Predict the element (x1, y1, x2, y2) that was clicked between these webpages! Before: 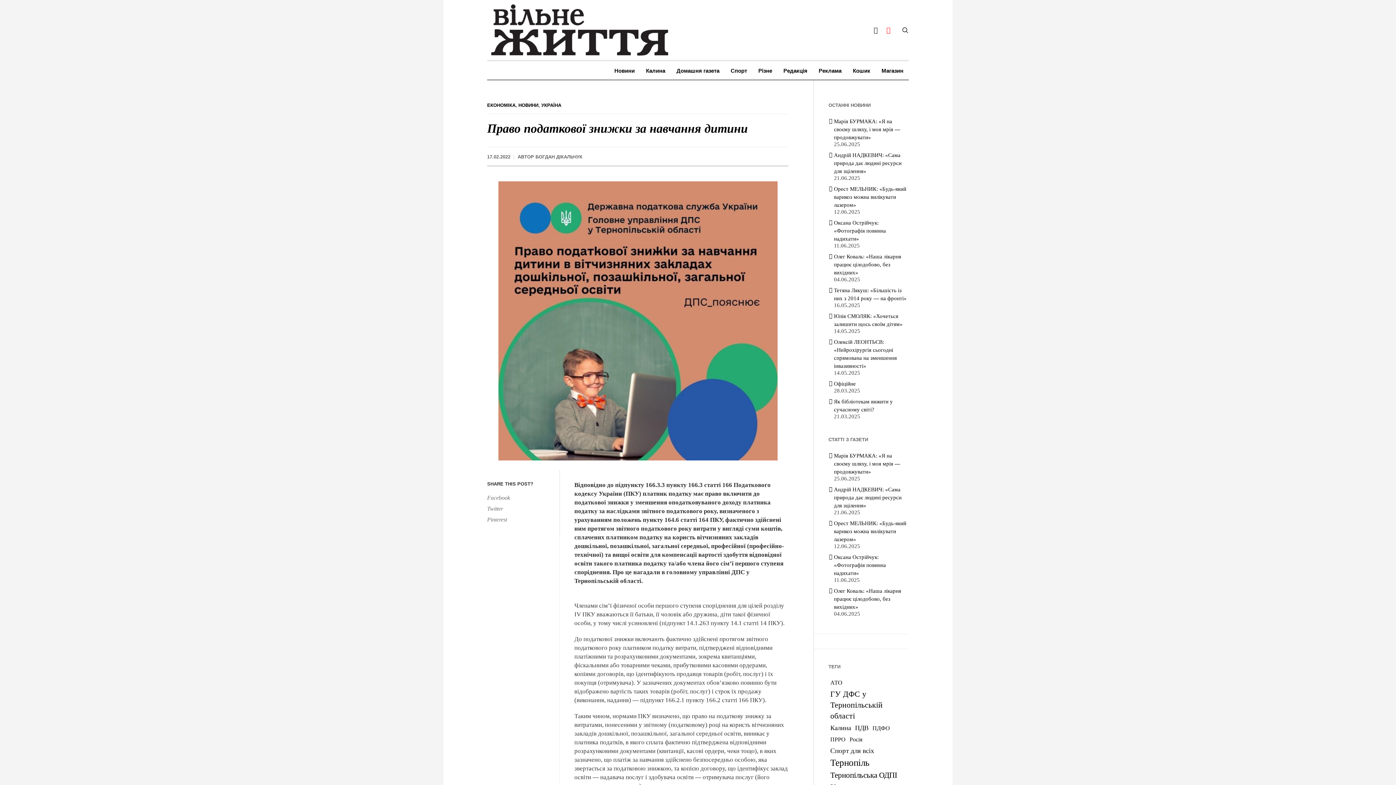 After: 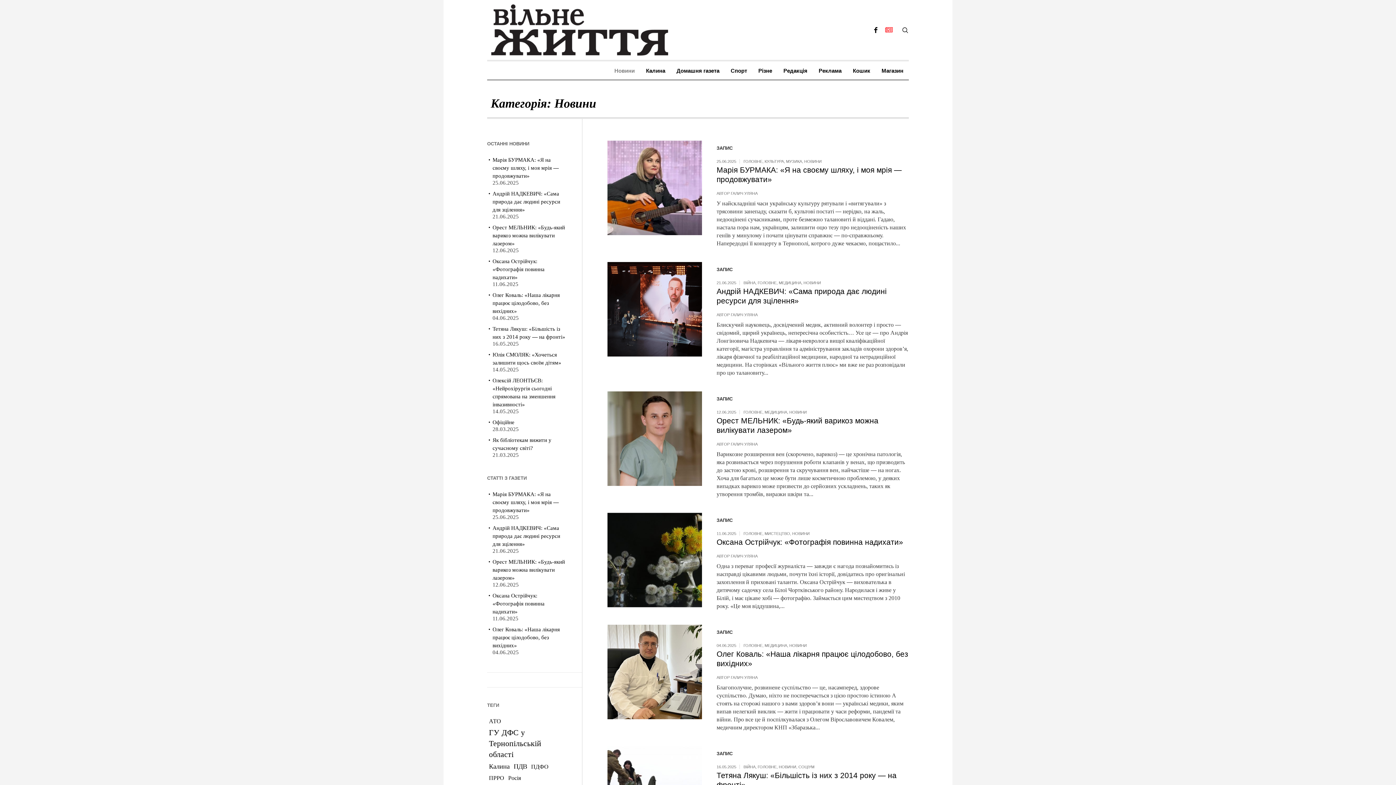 Action: label: НОВИНИ bbox: (518, 102, 538, 108)